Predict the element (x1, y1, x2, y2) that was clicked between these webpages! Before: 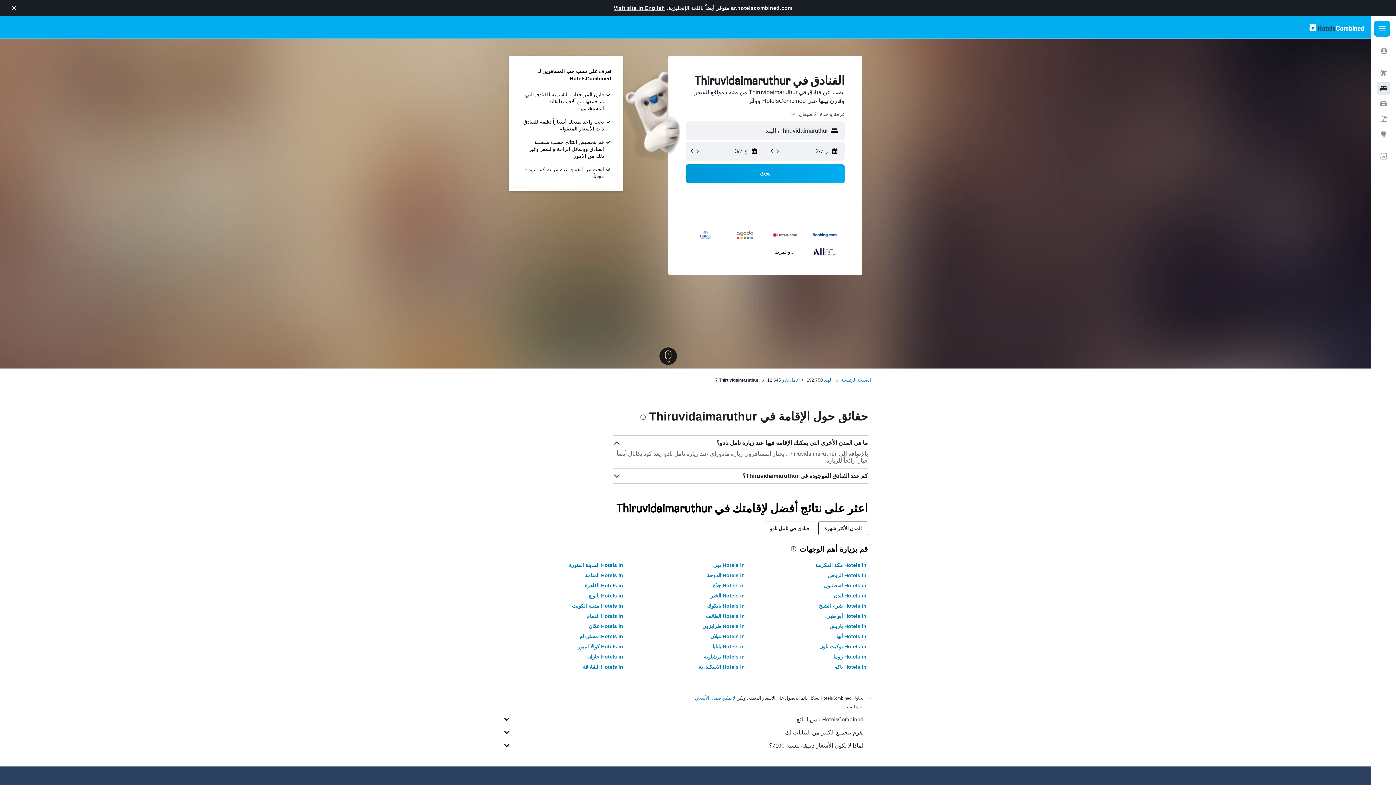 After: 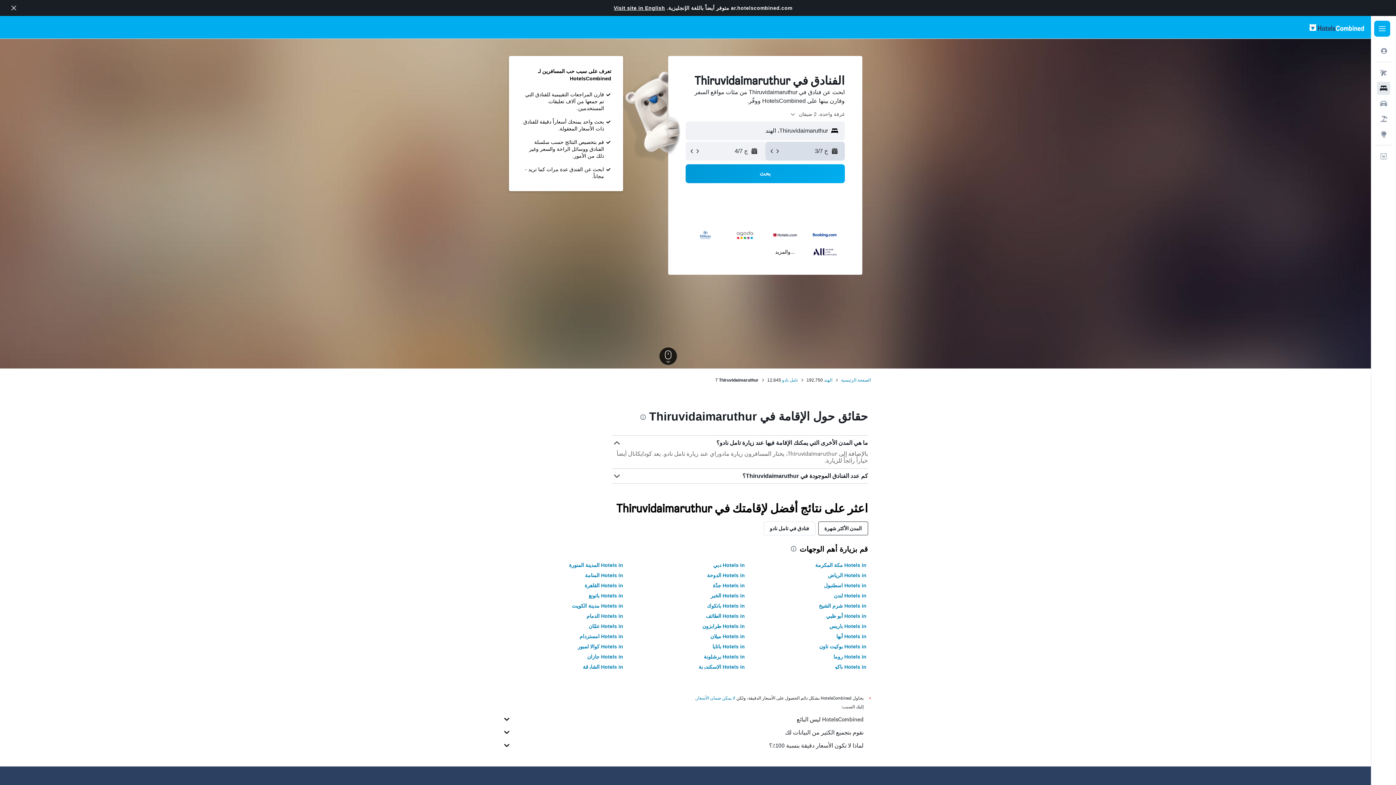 Action: bbox: (769, 148, 774, 154)